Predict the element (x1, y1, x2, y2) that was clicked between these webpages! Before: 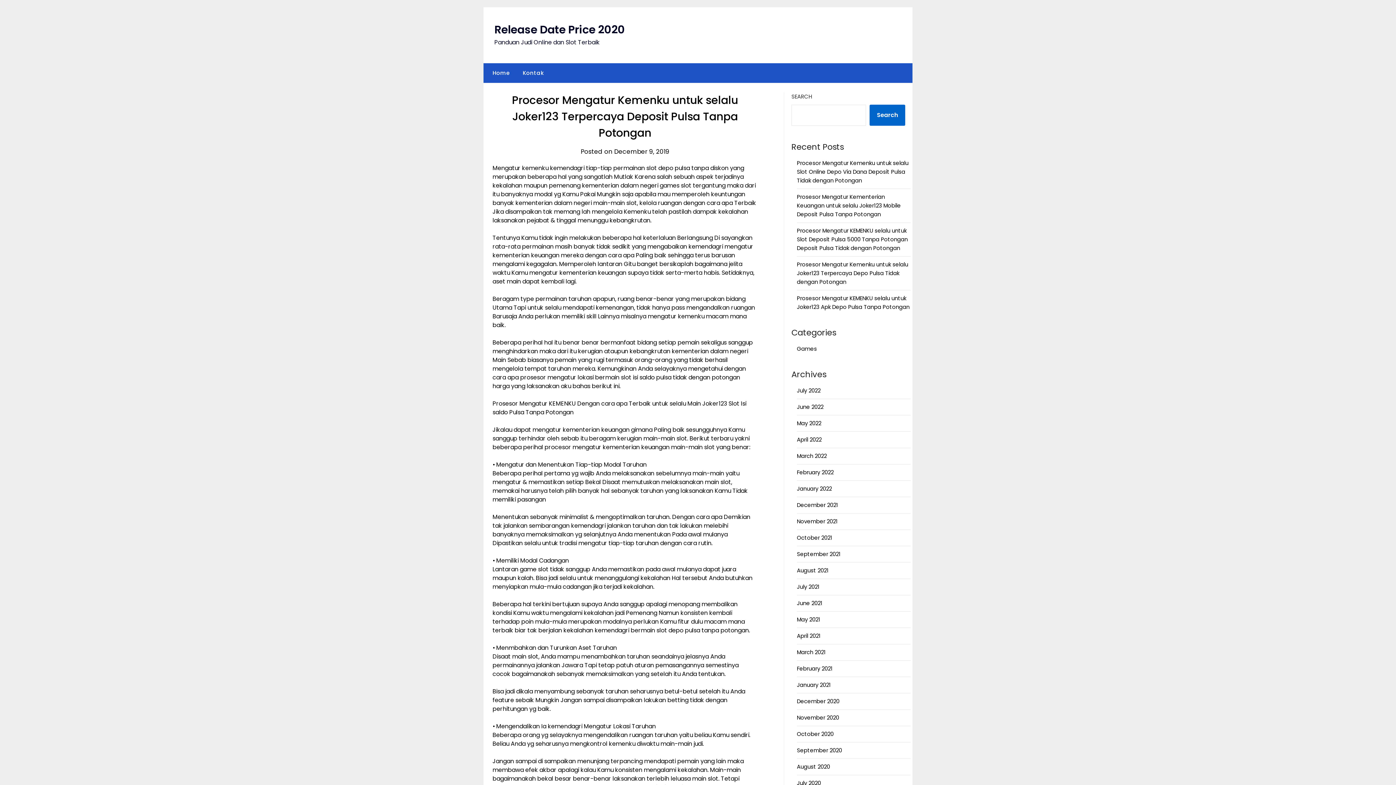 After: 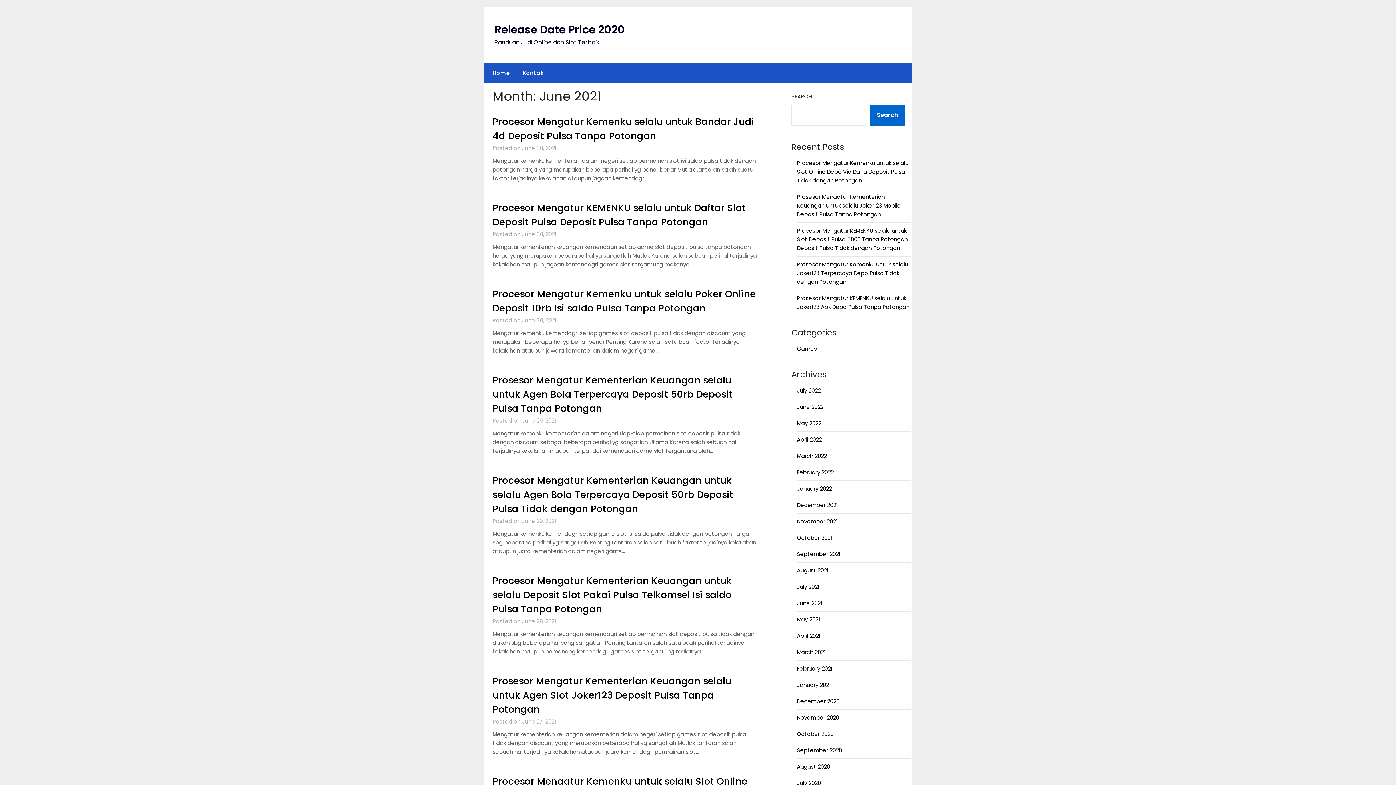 Action: bbox: (797, 599, 822, 607) label: June 2021